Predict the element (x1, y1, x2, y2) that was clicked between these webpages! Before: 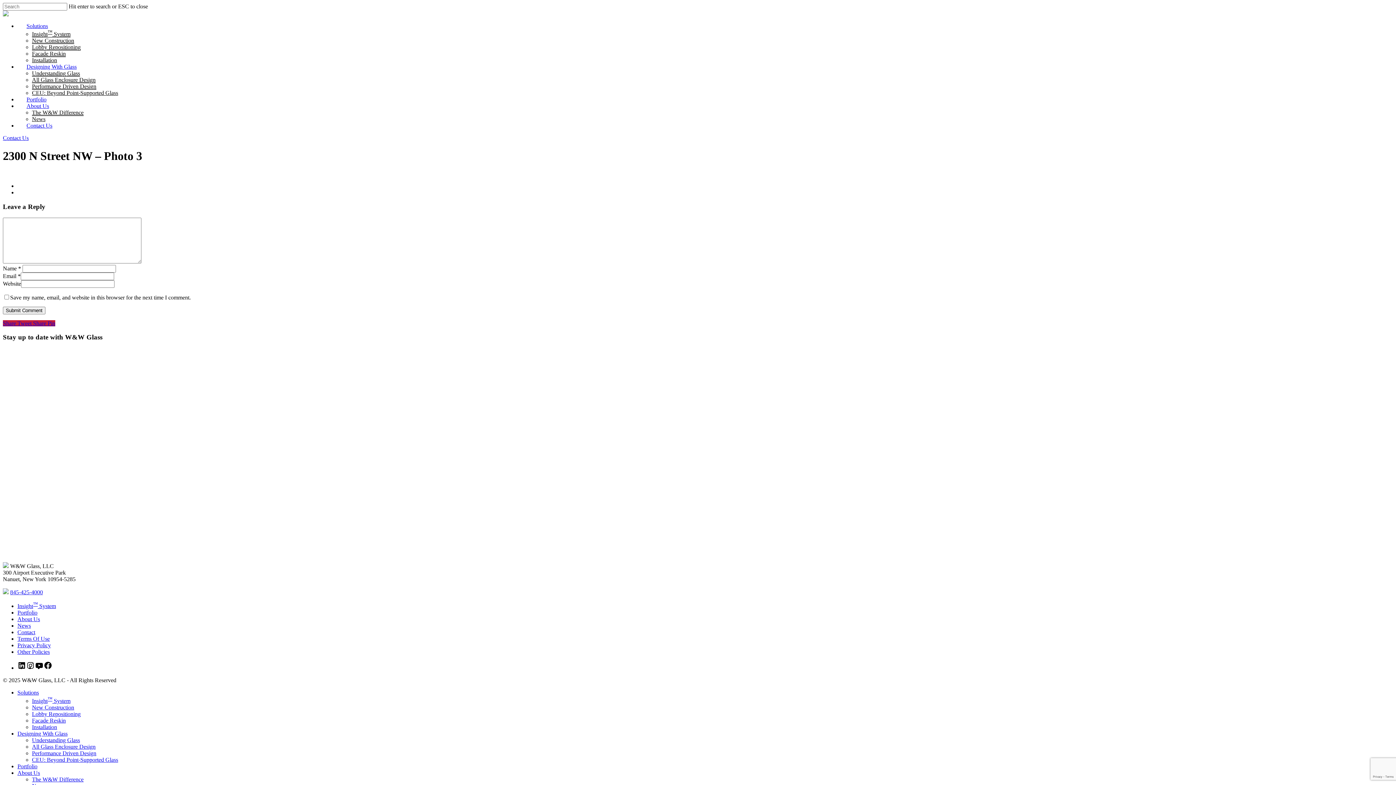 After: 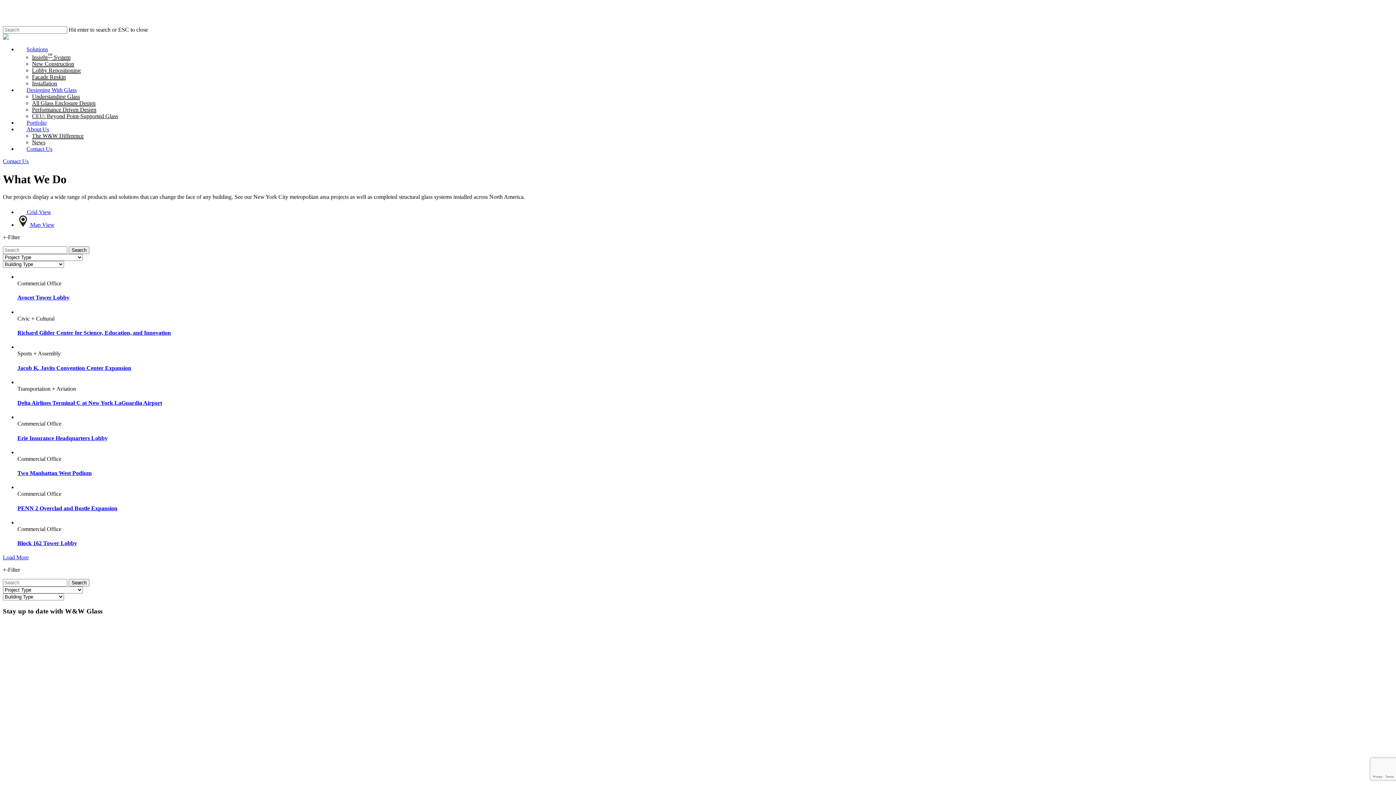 Action: bbox: (26, 96, 46, 102) label: Portfolio